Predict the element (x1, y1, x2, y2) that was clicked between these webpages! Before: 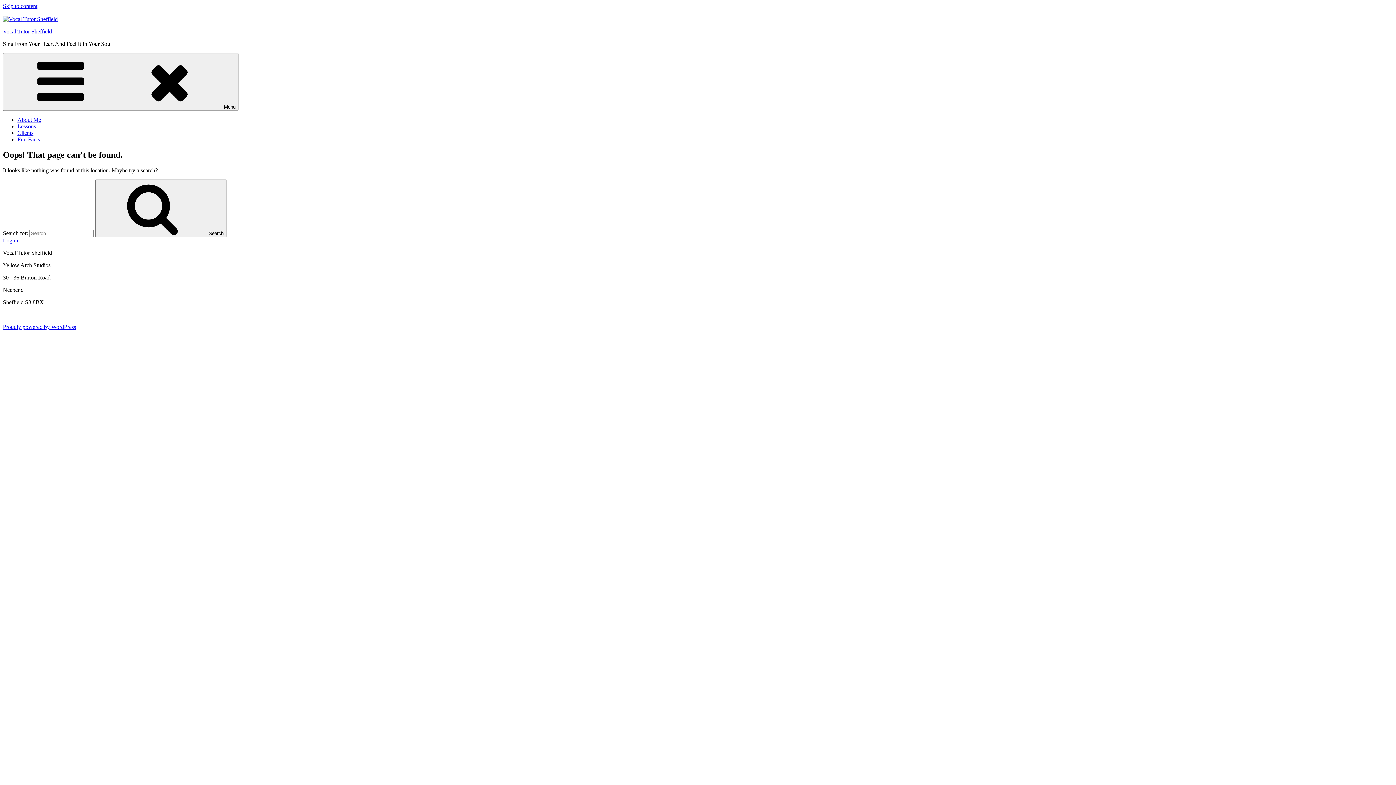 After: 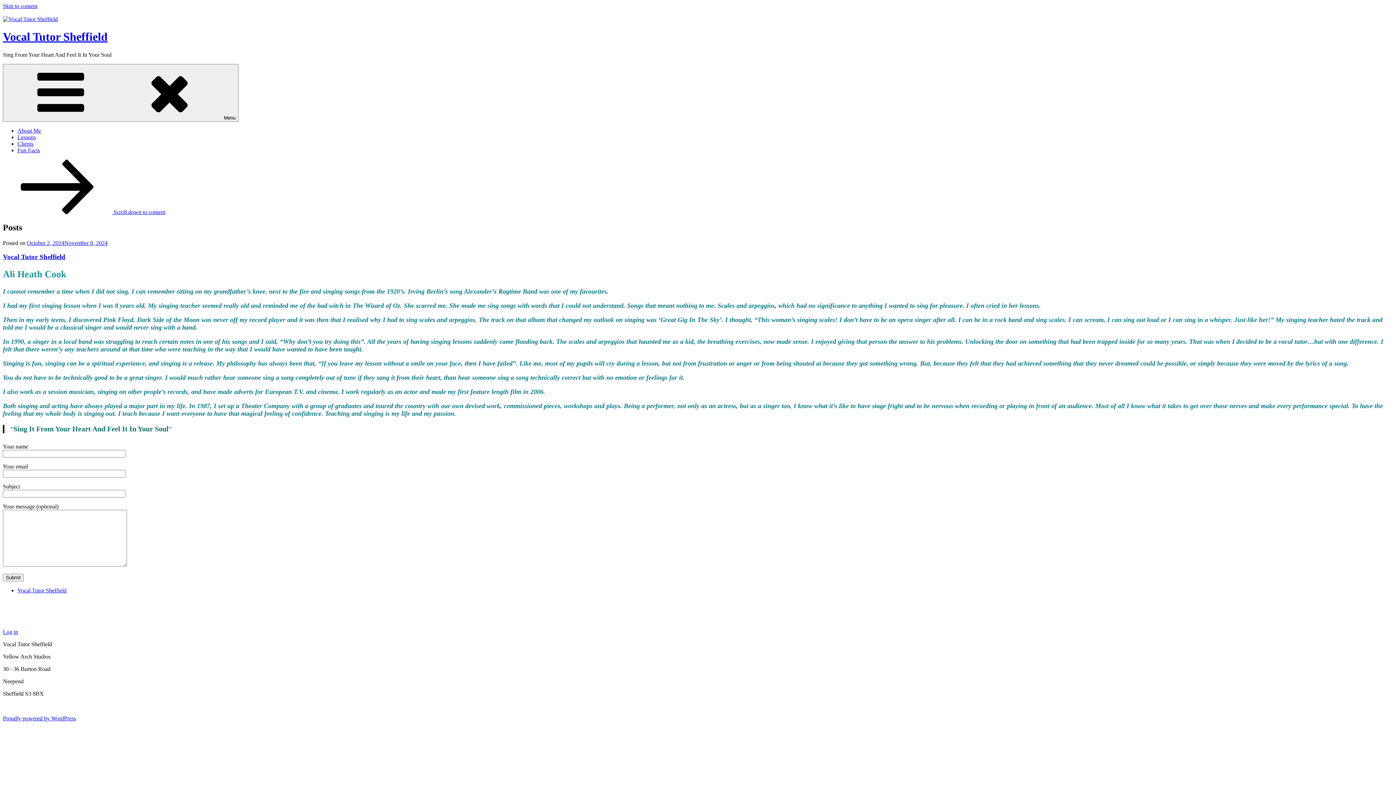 Action: bbox: (95, 179, 226, 237) label:  Search